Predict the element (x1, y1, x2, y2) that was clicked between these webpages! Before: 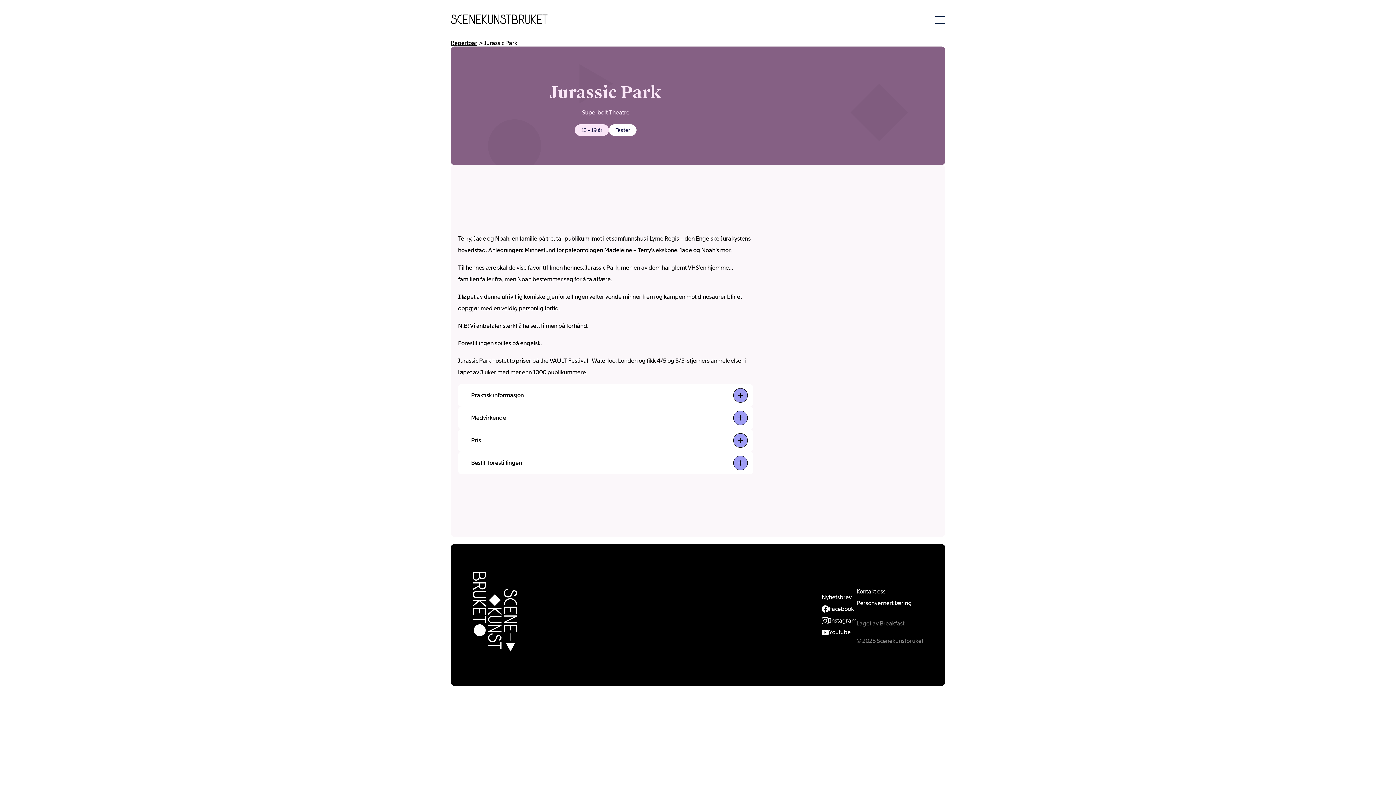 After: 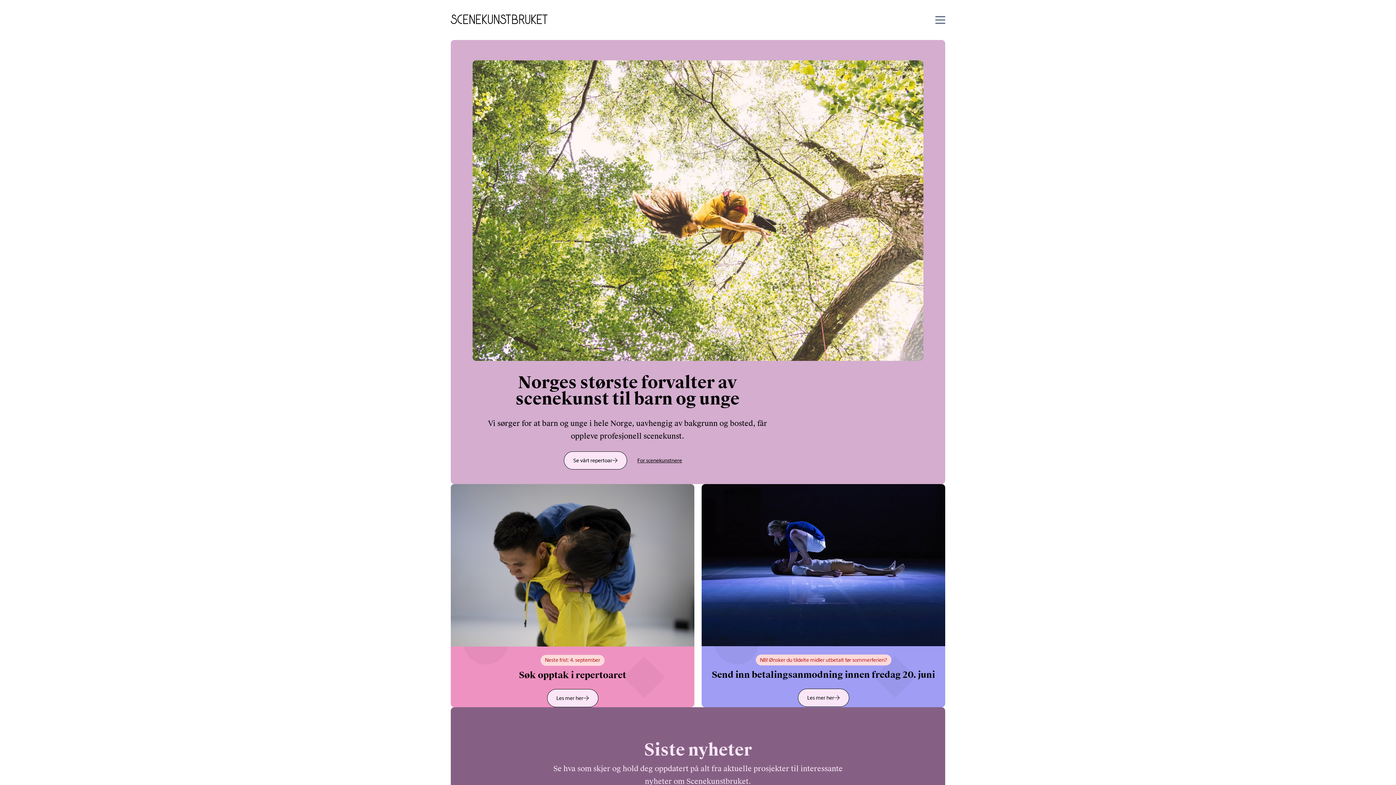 Action: bbox: (450, 14, 547, 25)